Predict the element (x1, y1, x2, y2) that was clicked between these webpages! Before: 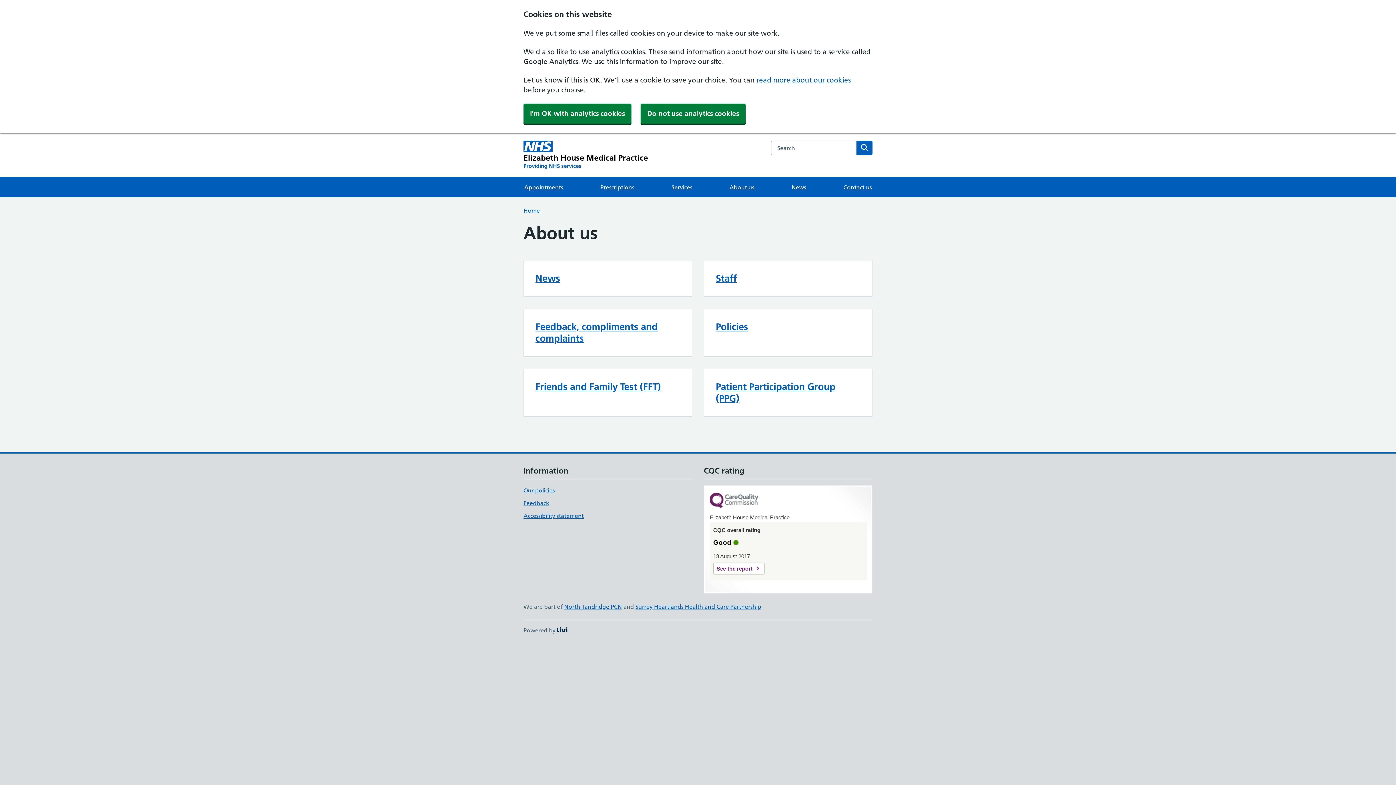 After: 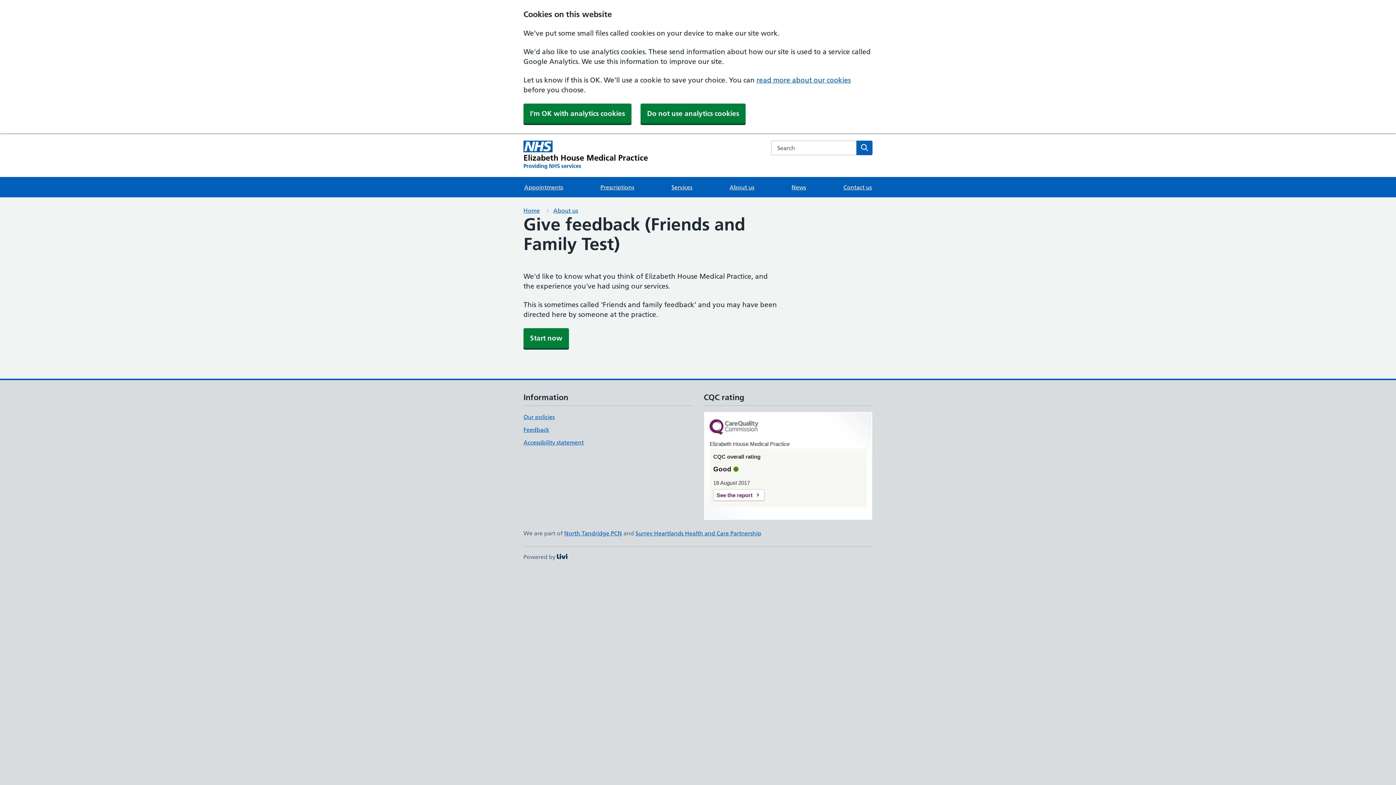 Action: label: Friends and Family Test (FFT) bbox: (535, 381, 661, 392)